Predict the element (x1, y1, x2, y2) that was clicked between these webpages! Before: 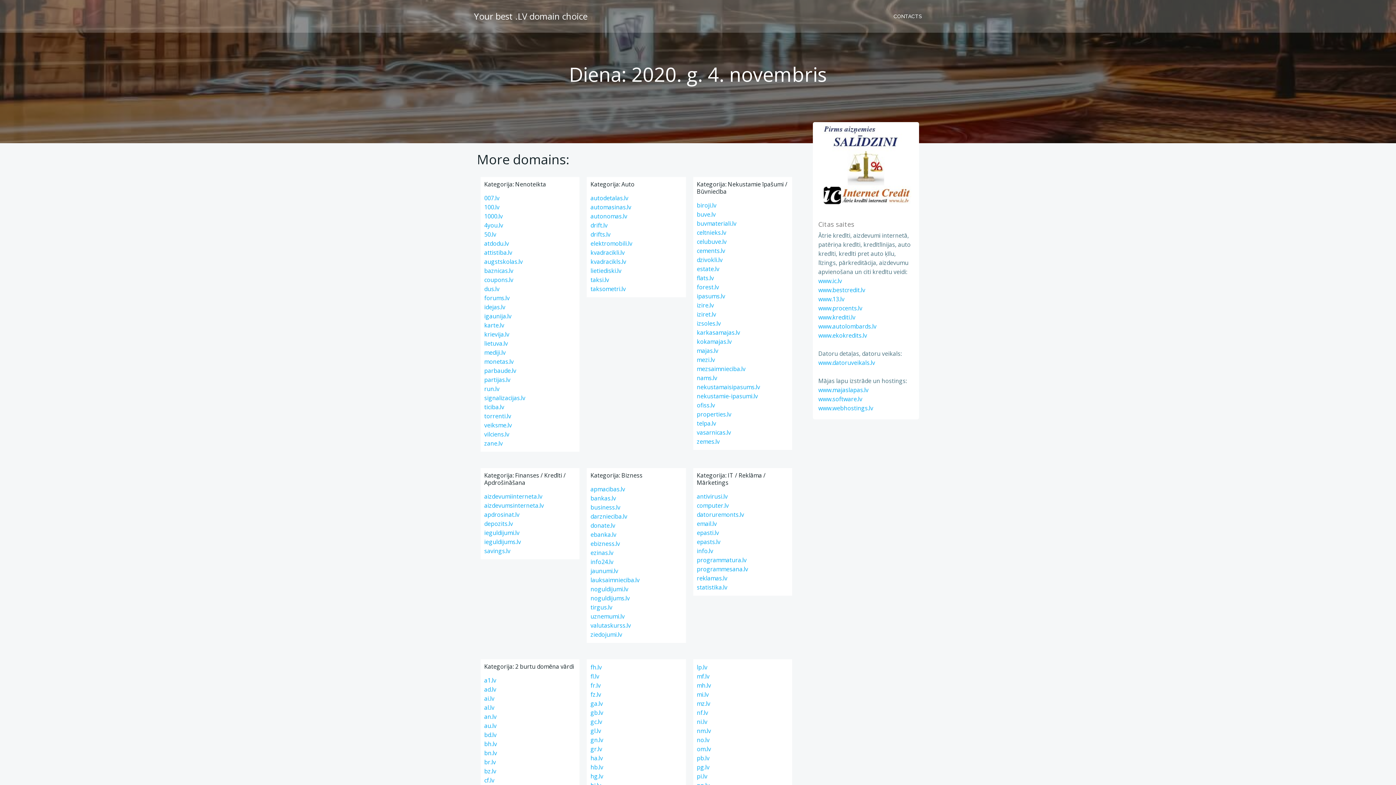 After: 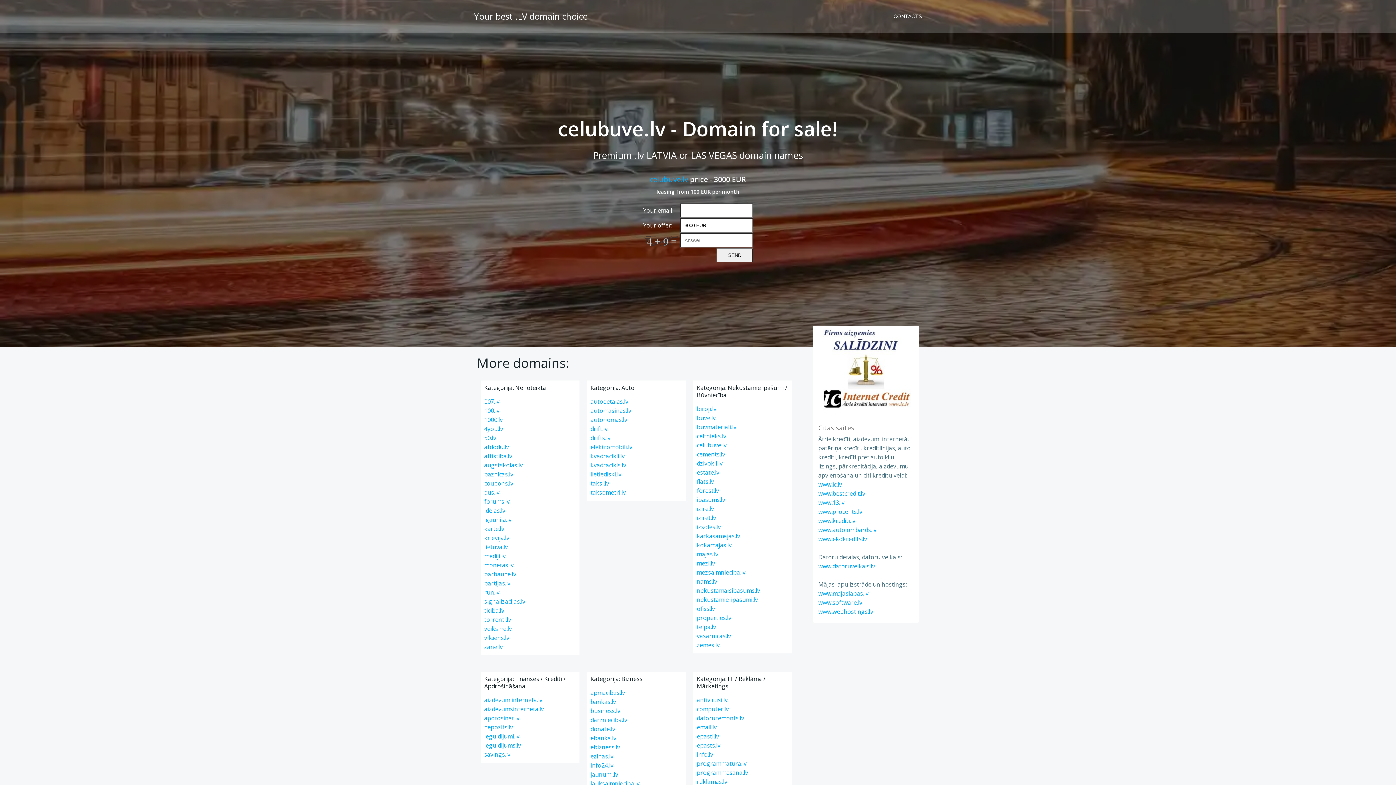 Action: label: celubuve.lv bbox: (697, 237, 726, 245)